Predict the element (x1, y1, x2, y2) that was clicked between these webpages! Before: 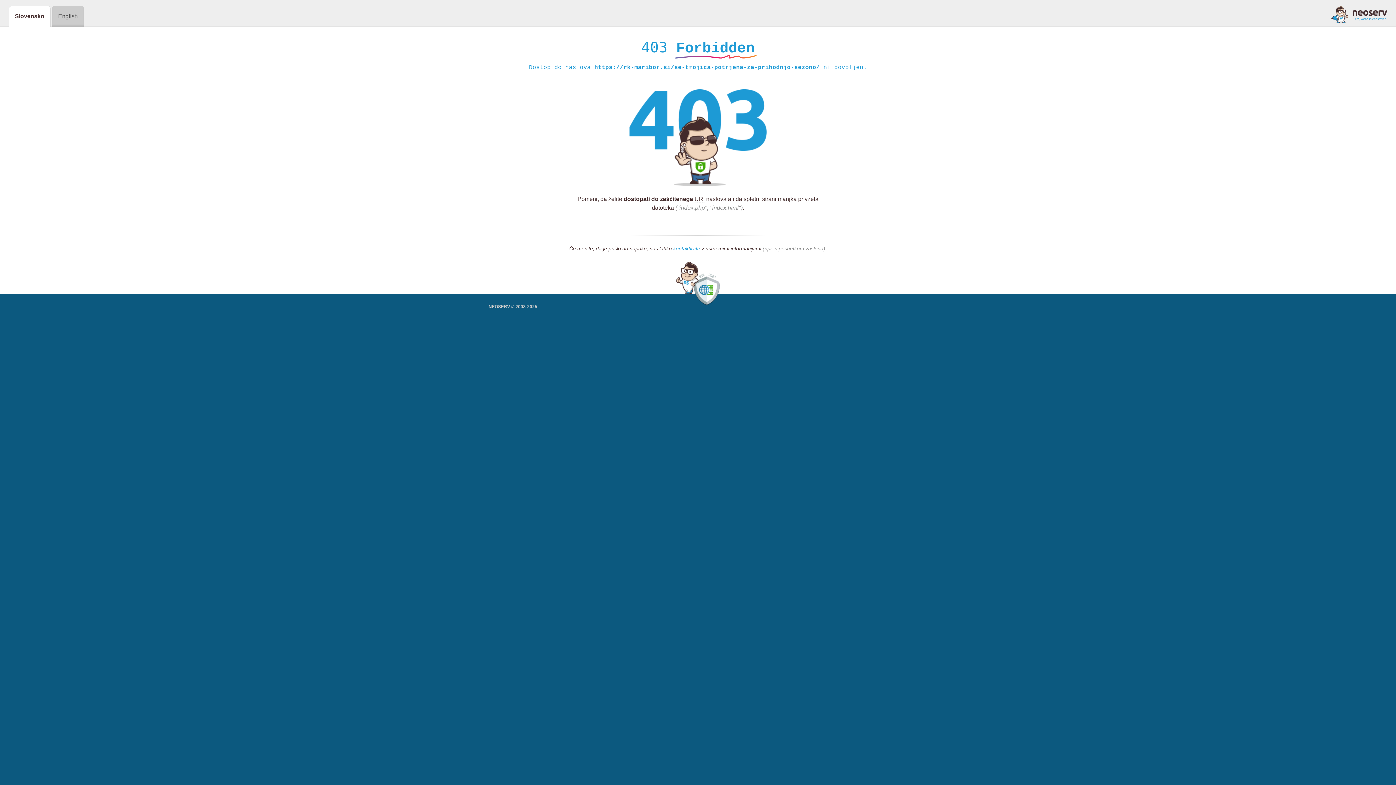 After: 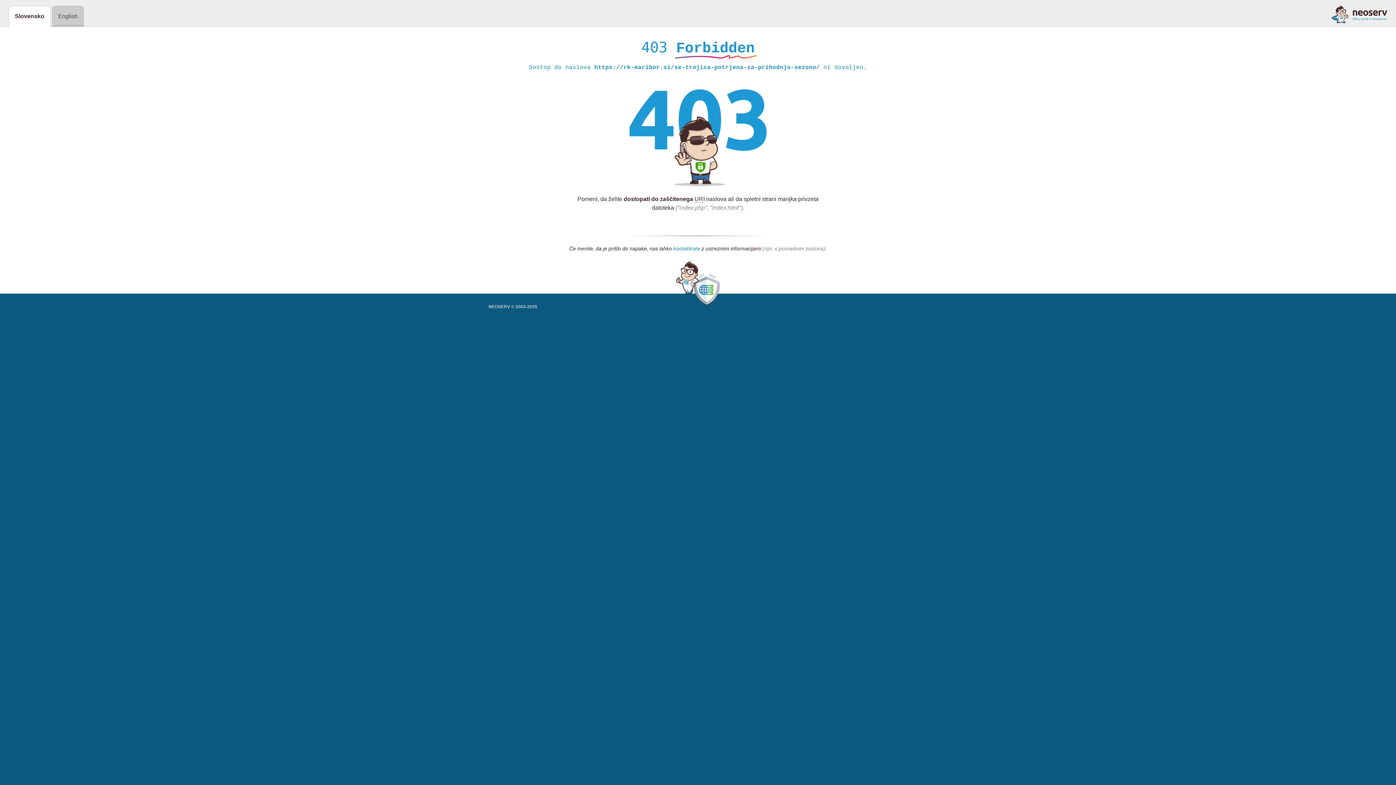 Action: label: kontaktirate bbox: (673, 245, 700, 252)